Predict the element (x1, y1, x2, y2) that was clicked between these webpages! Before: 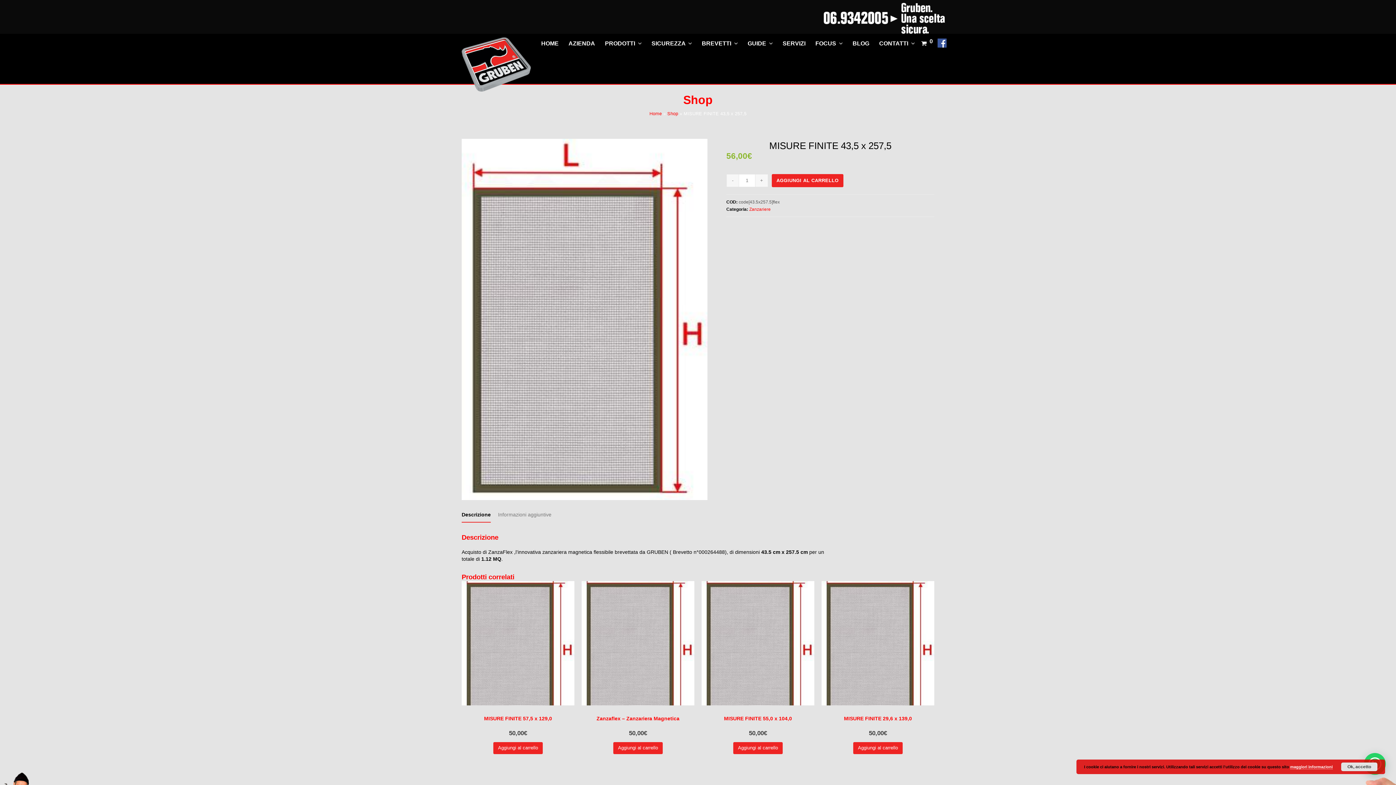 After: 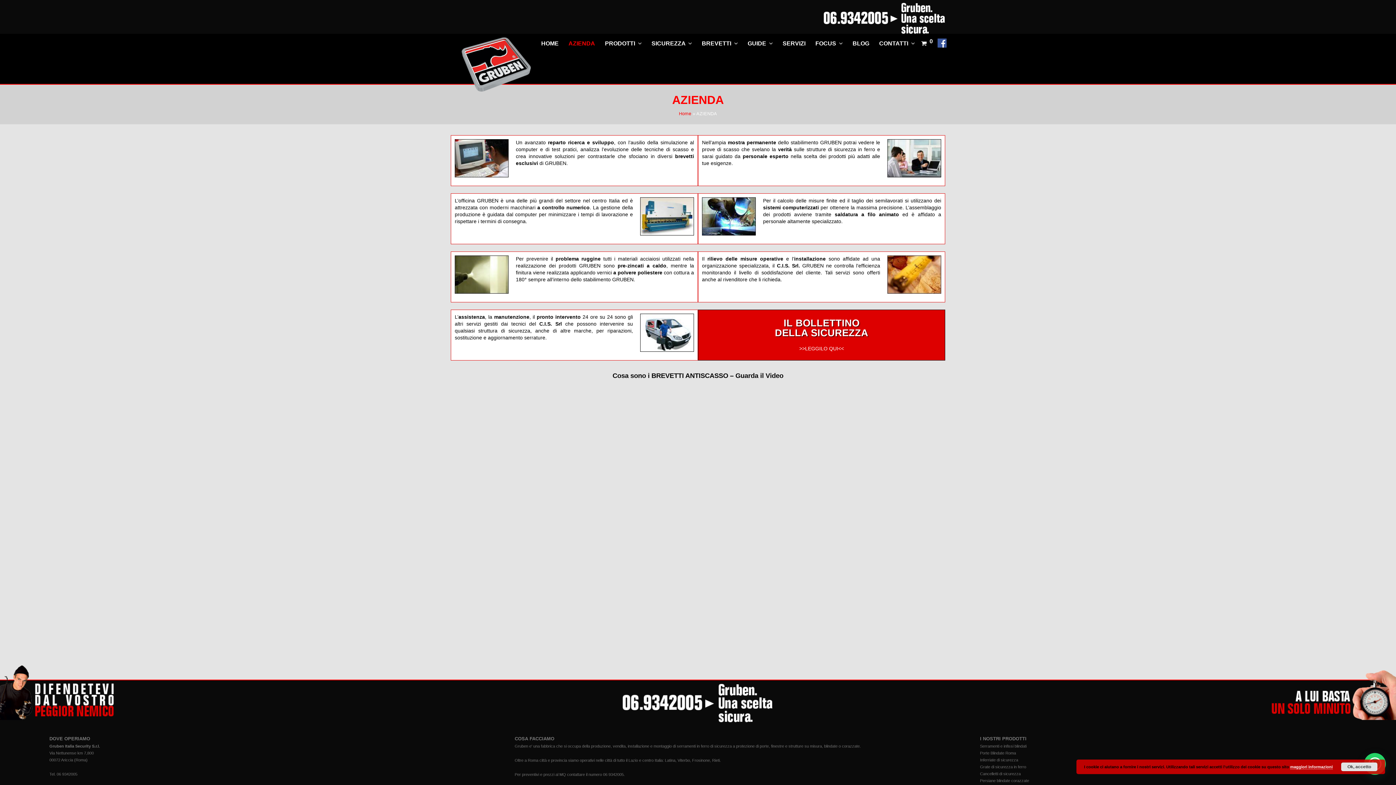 Action: label: AZIENDA bbox: (563, 35, 600, 51)